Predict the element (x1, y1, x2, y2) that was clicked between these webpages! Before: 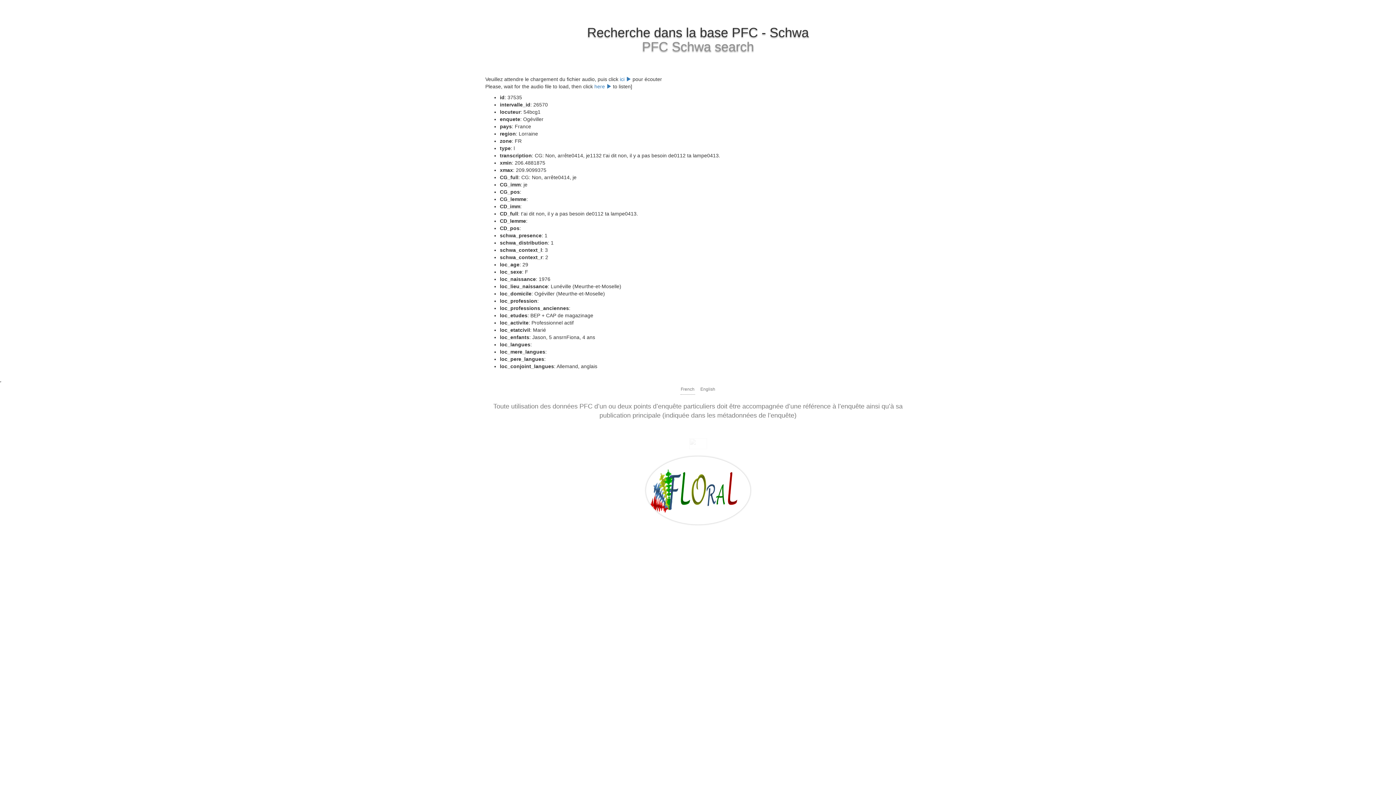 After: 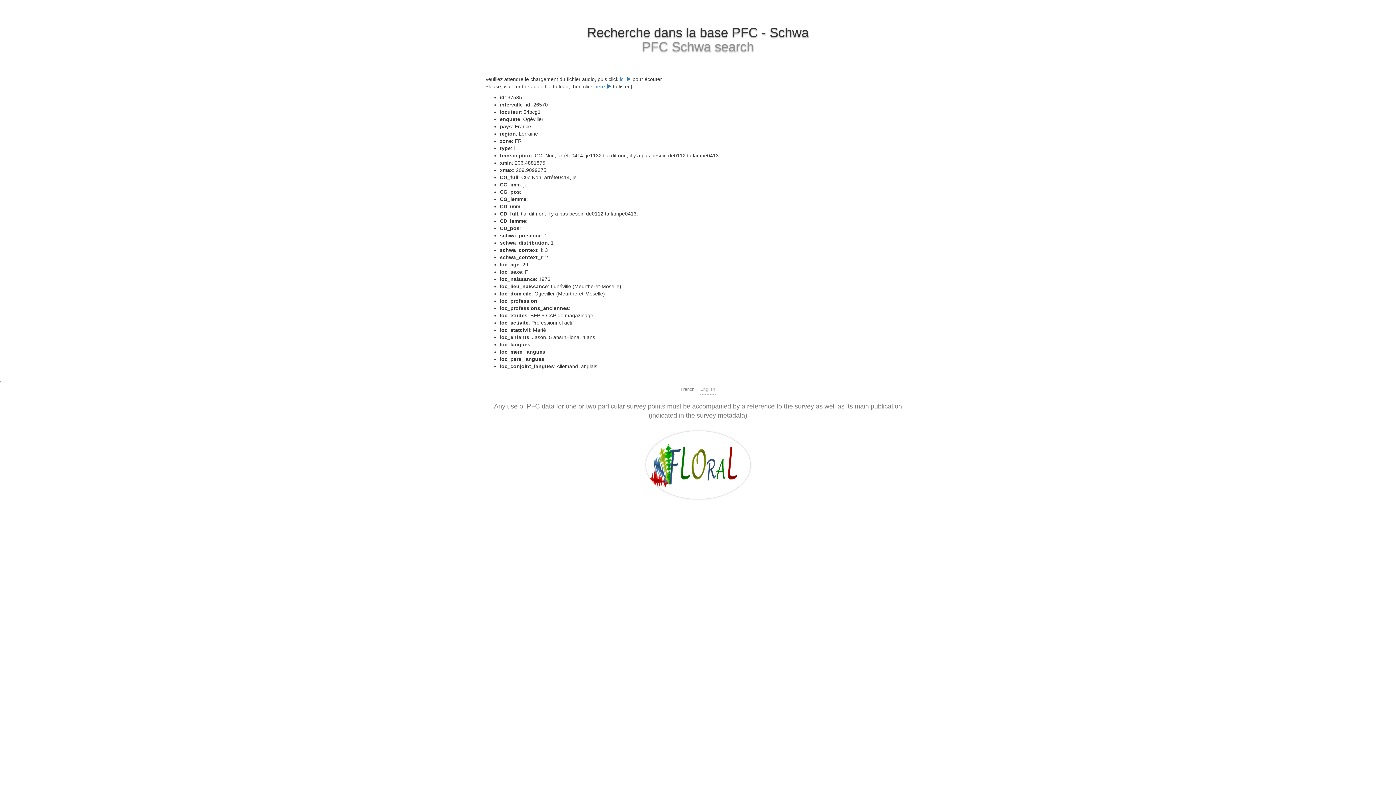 Action: bbox: (700, 384, 715, 394) label: English